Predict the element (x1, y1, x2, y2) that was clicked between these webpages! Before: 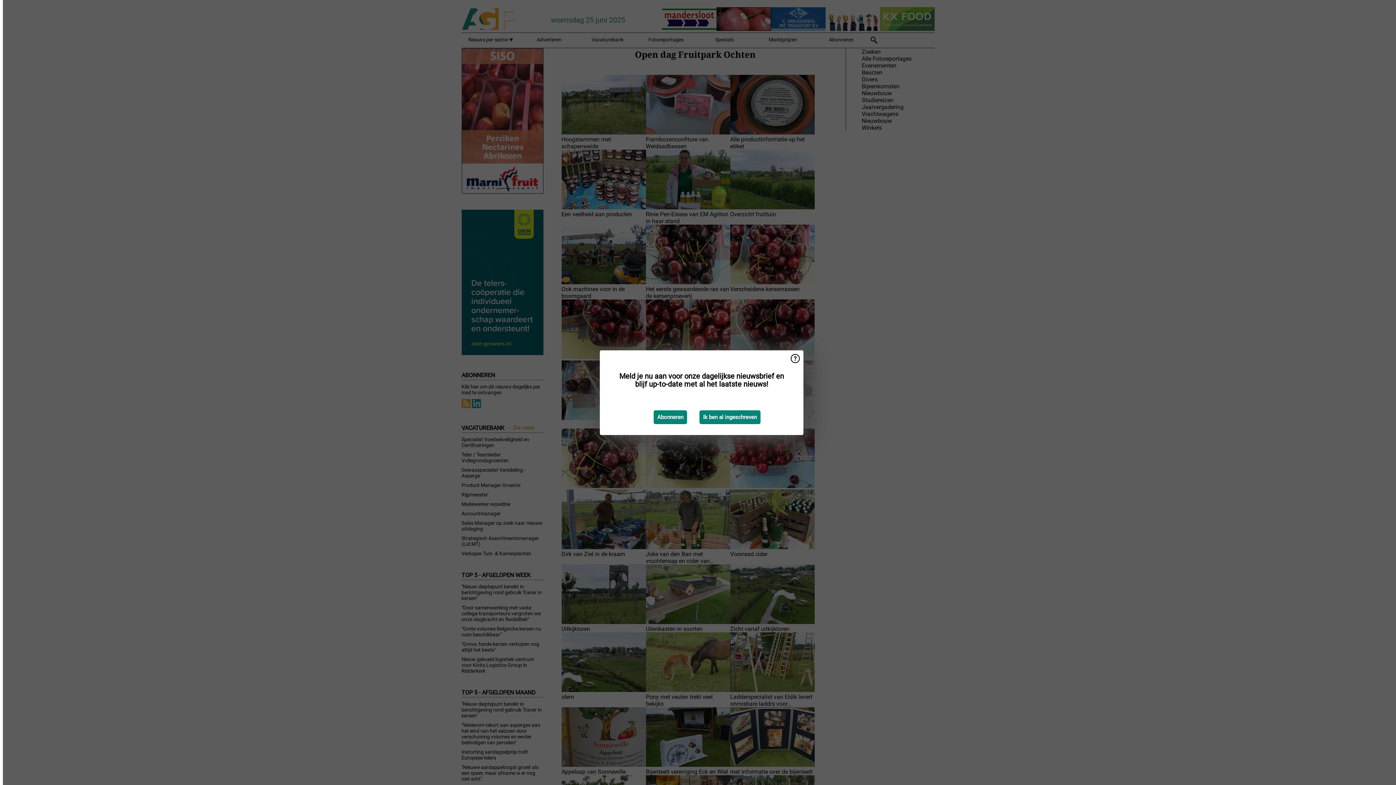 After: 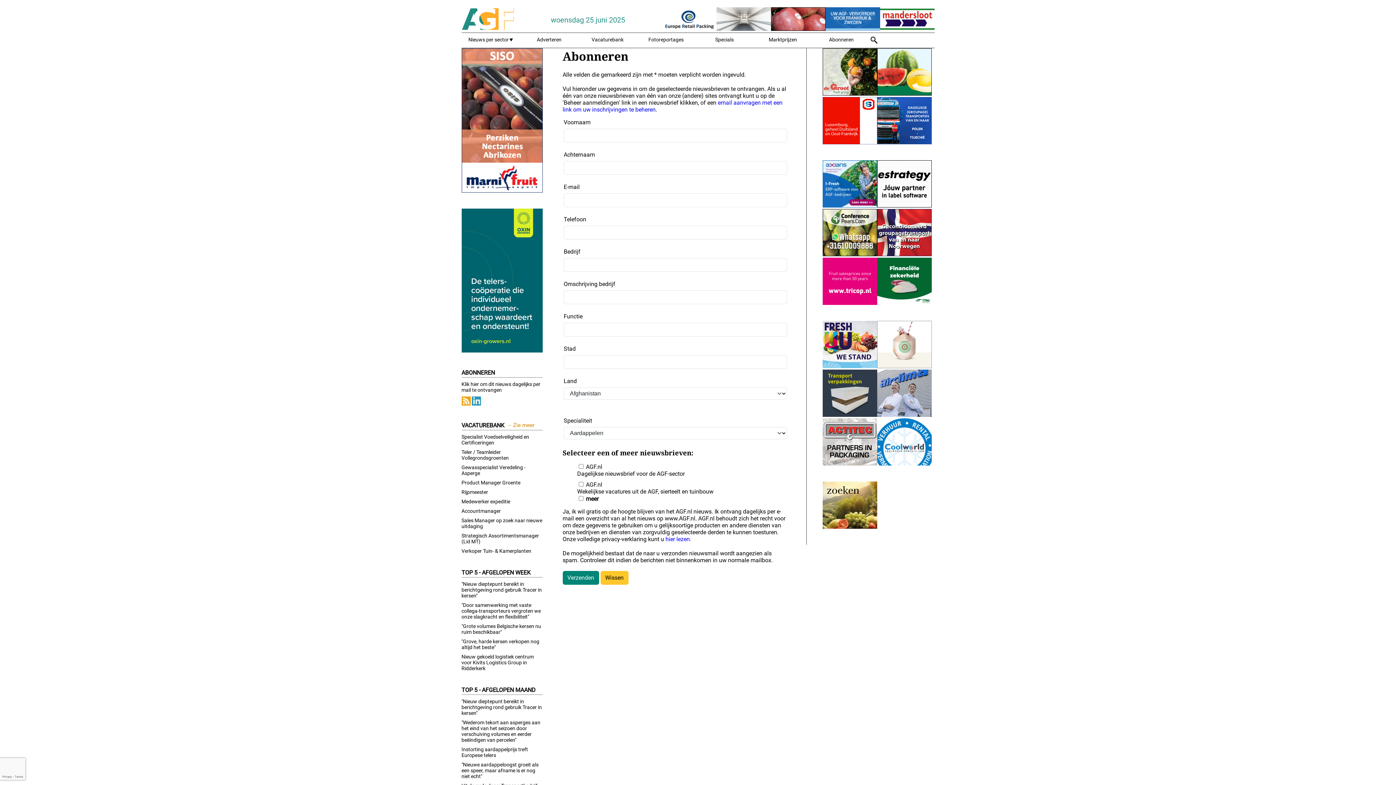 Action: bbox: (653, 410, 687, 424) label: Abonneren